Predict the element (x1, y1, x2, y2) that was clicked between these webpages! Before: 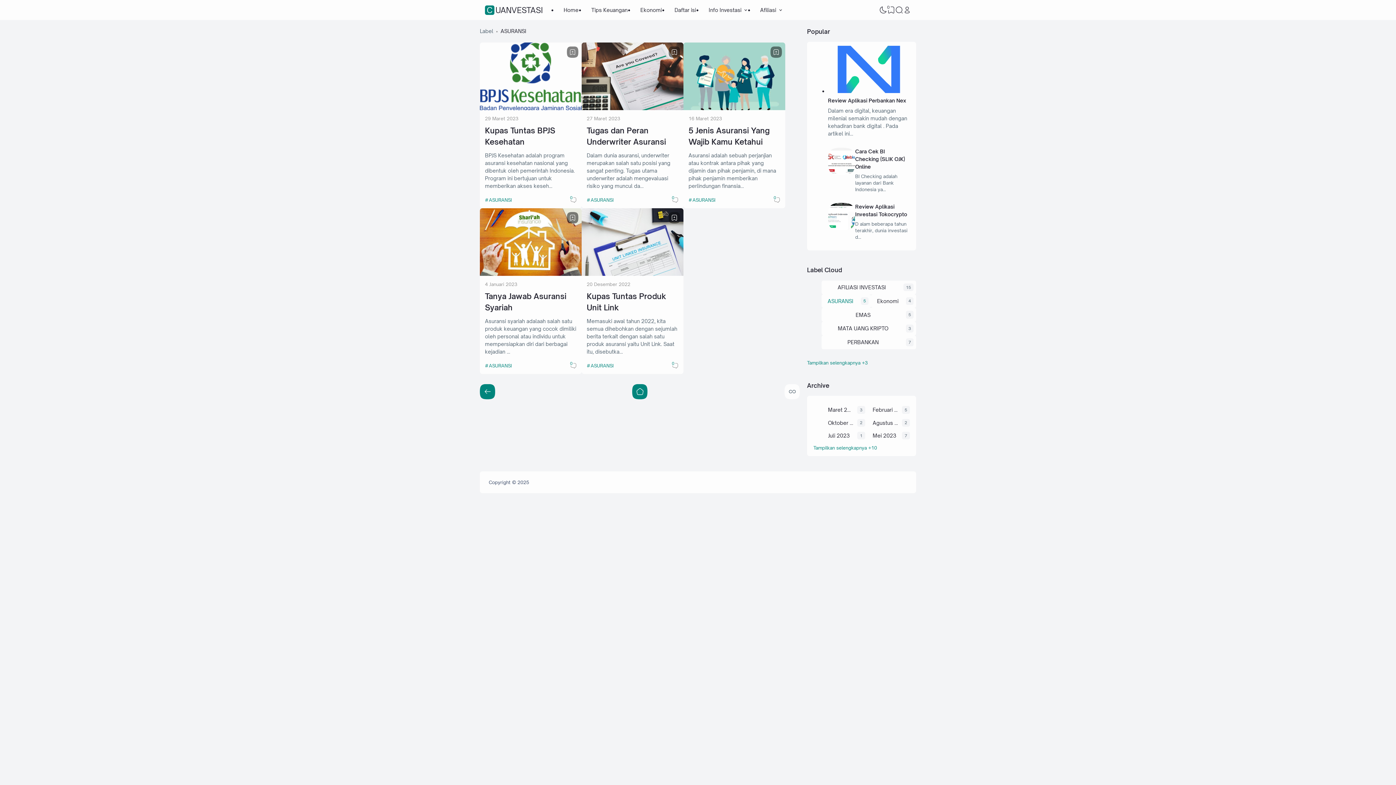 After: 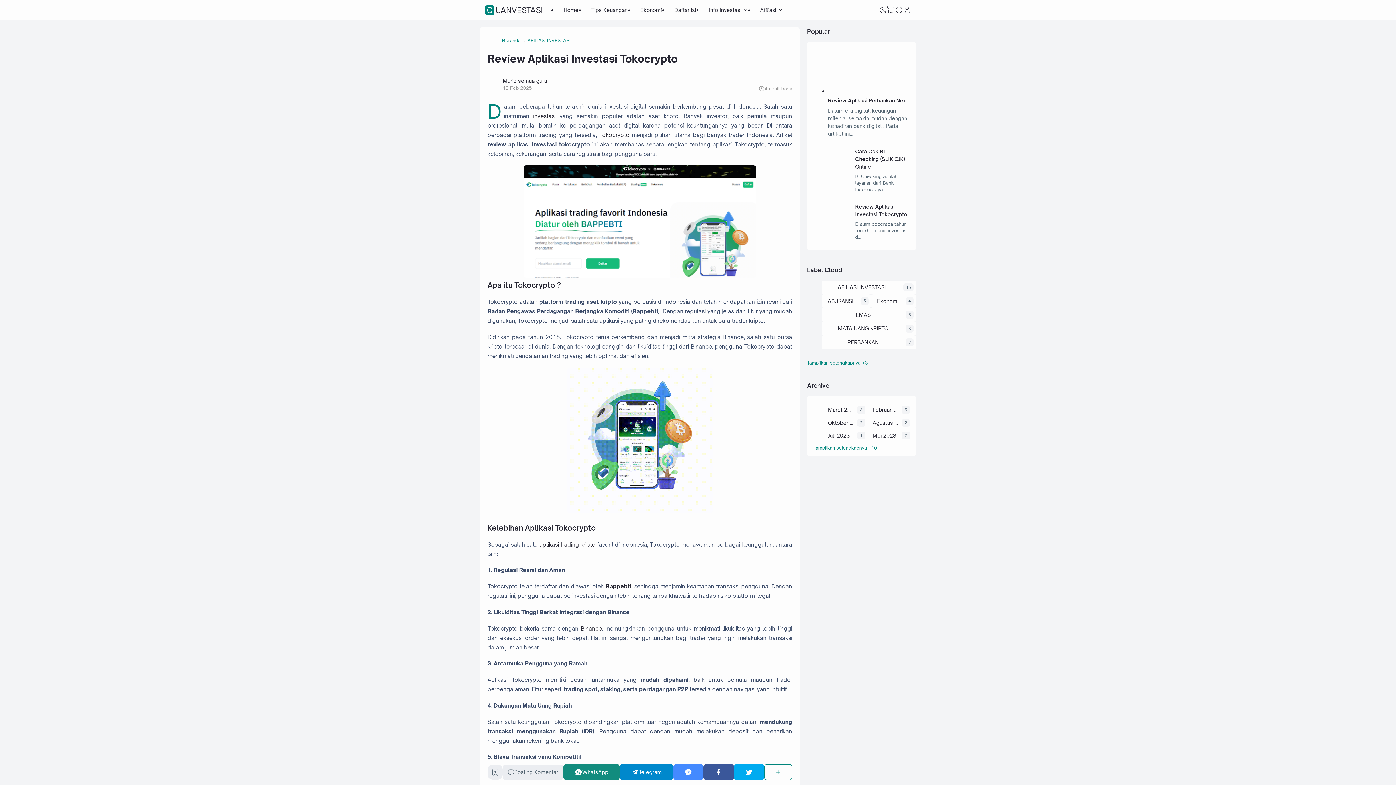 Action: bbox: (828, 225, 855, 231)